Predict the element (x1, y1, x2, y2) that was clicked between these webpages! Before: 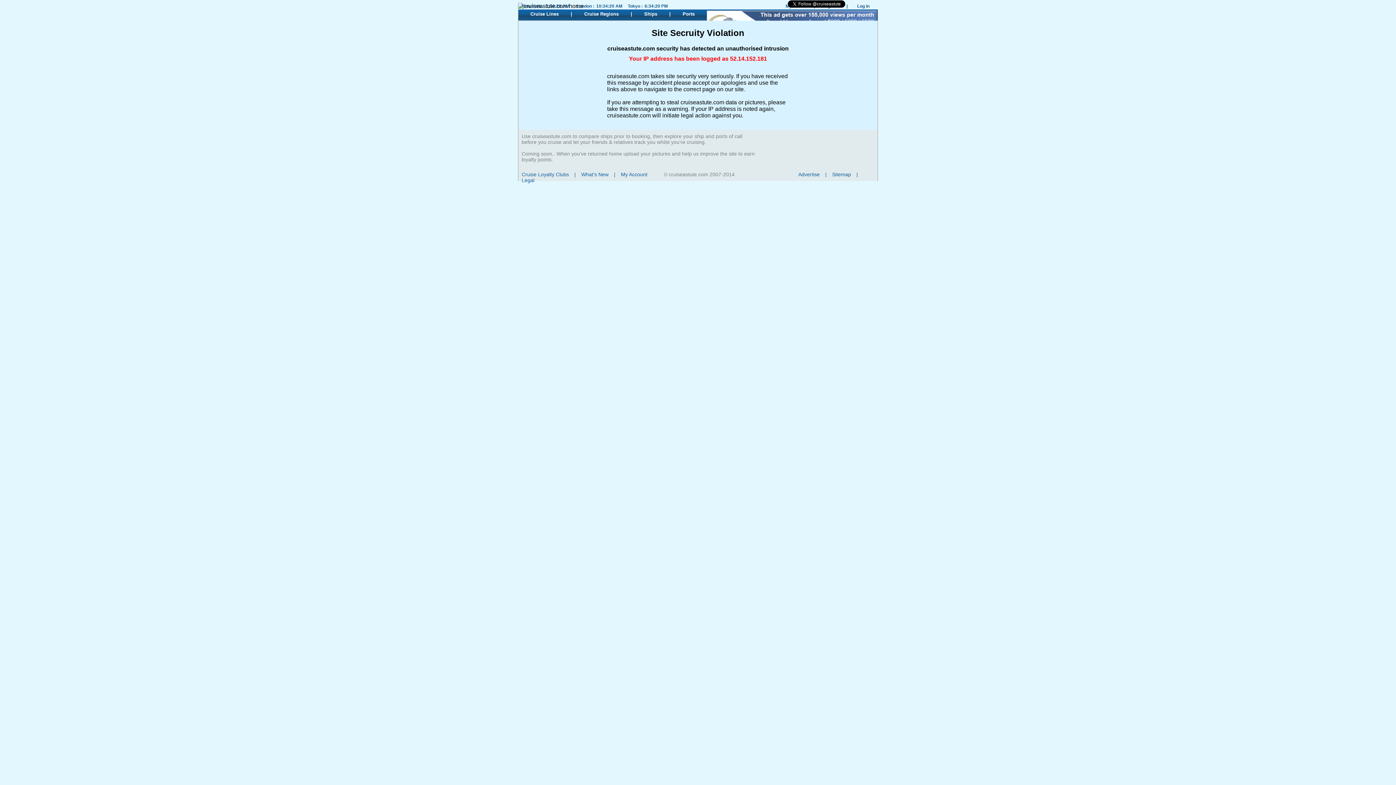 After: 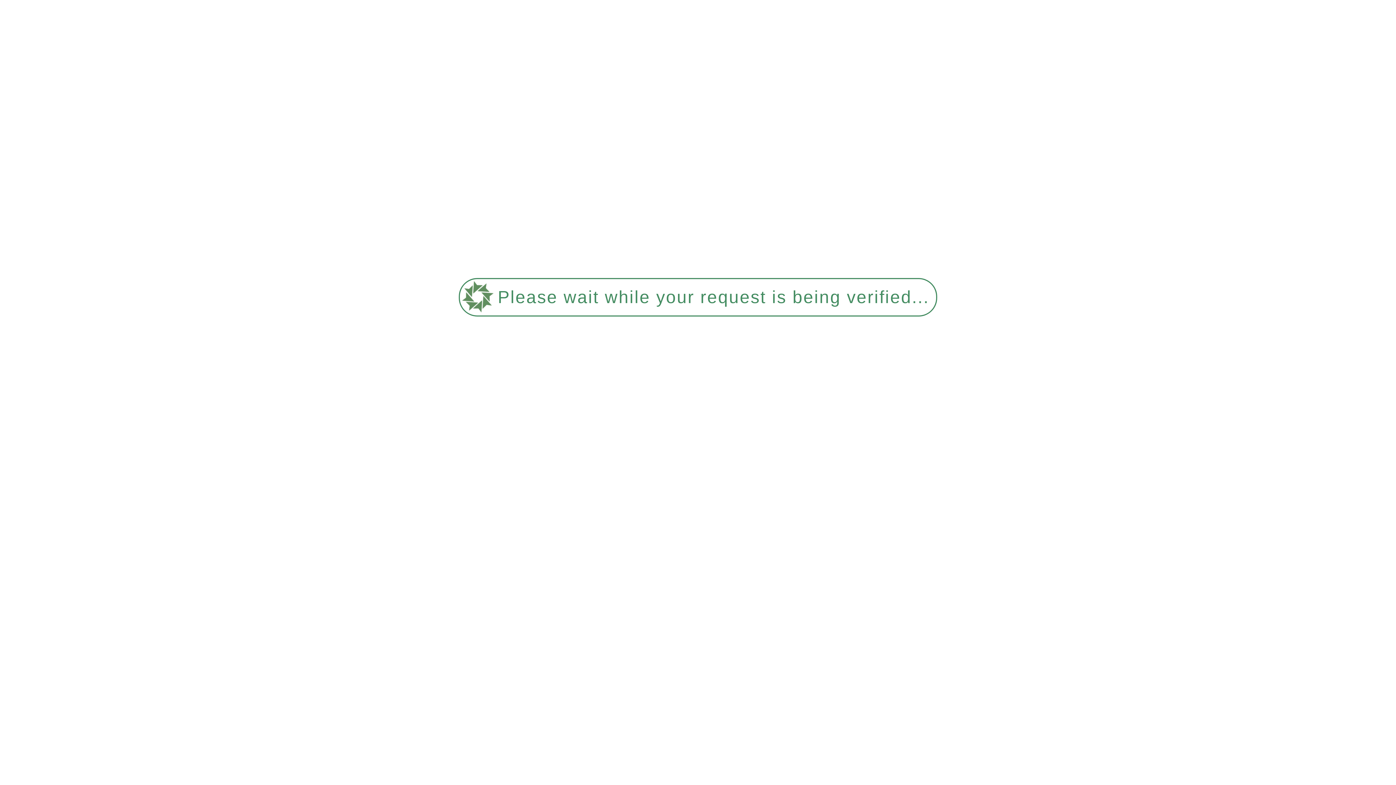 Action: label: Legal bbox: (521, 177, 534, 183)